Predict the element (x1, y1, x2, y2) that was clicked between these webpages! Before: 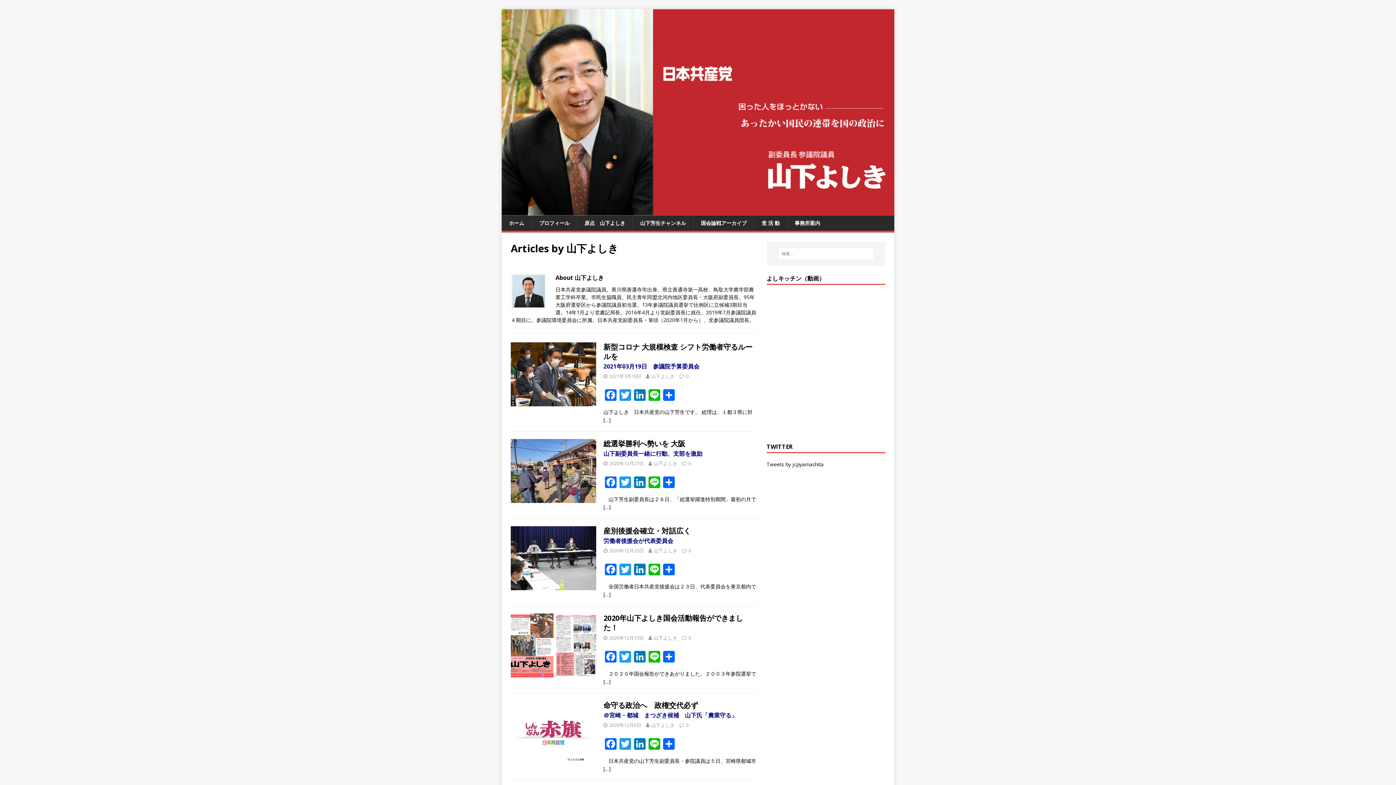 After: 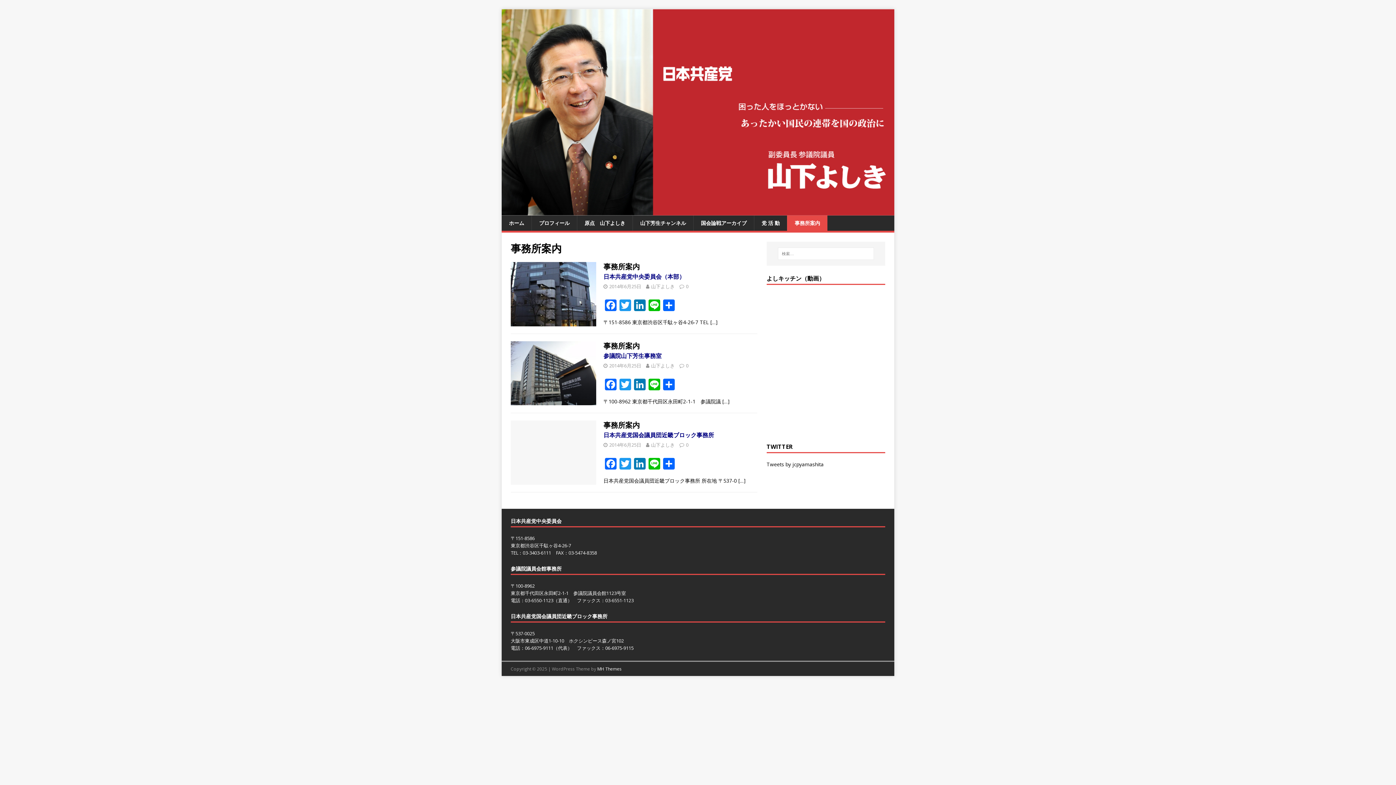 Action: label: 事務所案内 bbox: (787, 215, 827, 230)